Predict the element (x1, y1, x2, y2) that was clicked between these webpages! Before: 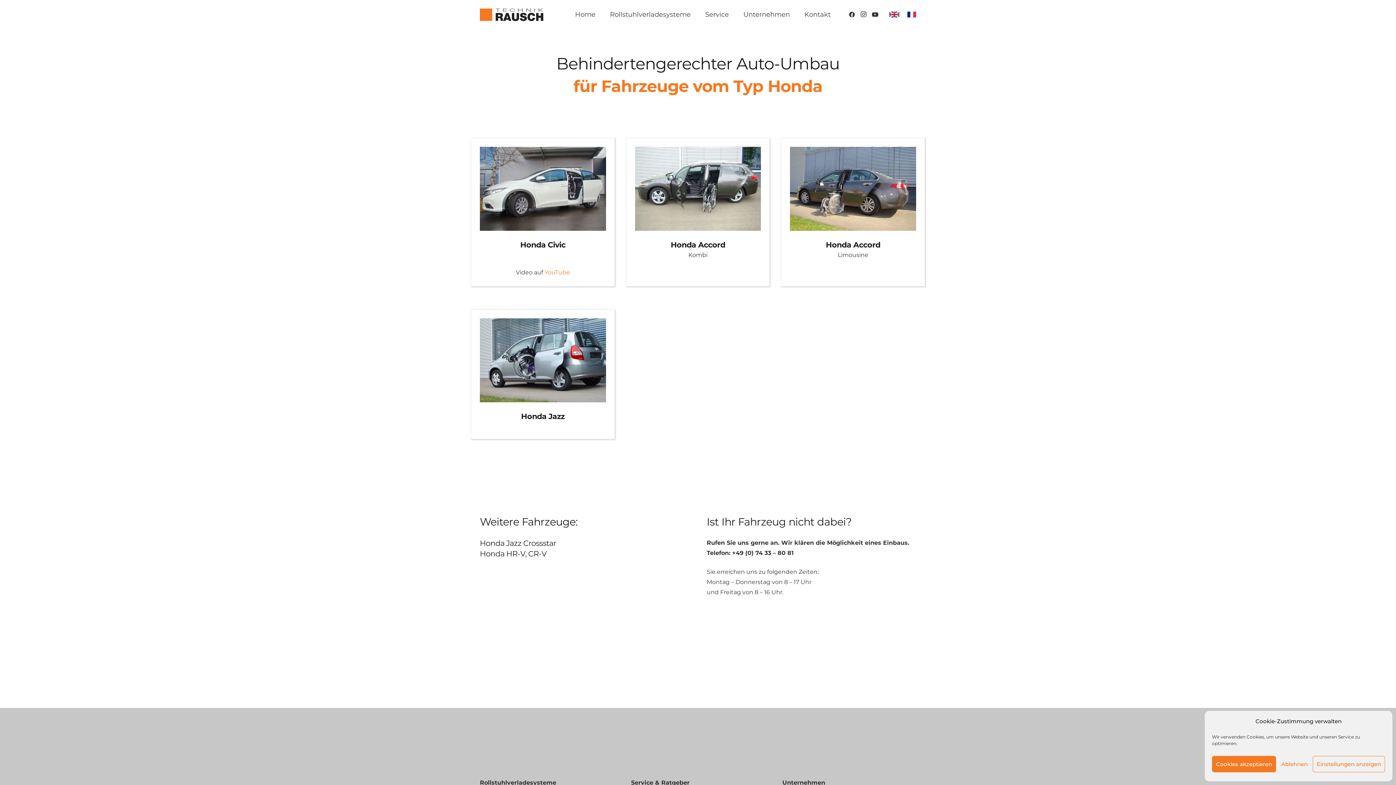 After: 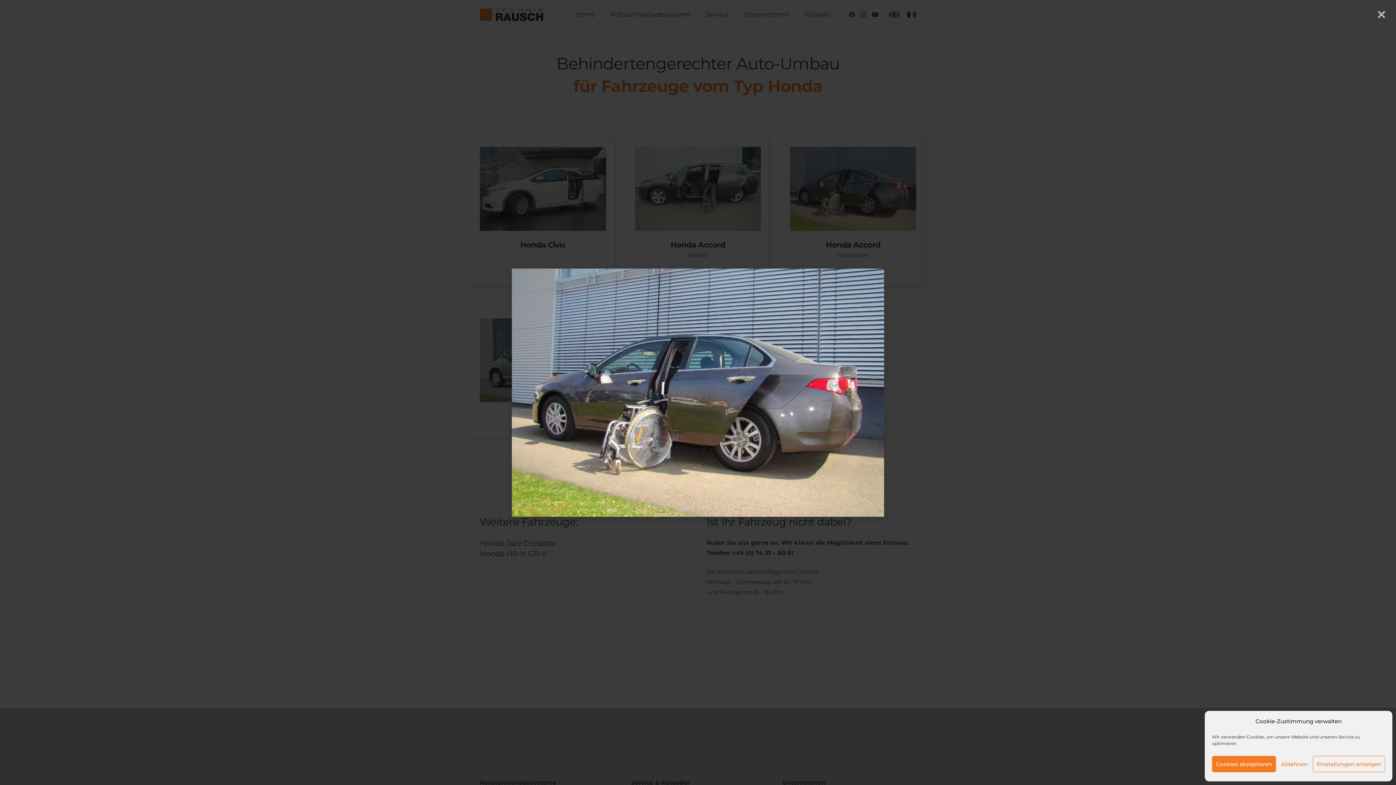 Action: label: Link bbox: (790, 146, 916, 230)